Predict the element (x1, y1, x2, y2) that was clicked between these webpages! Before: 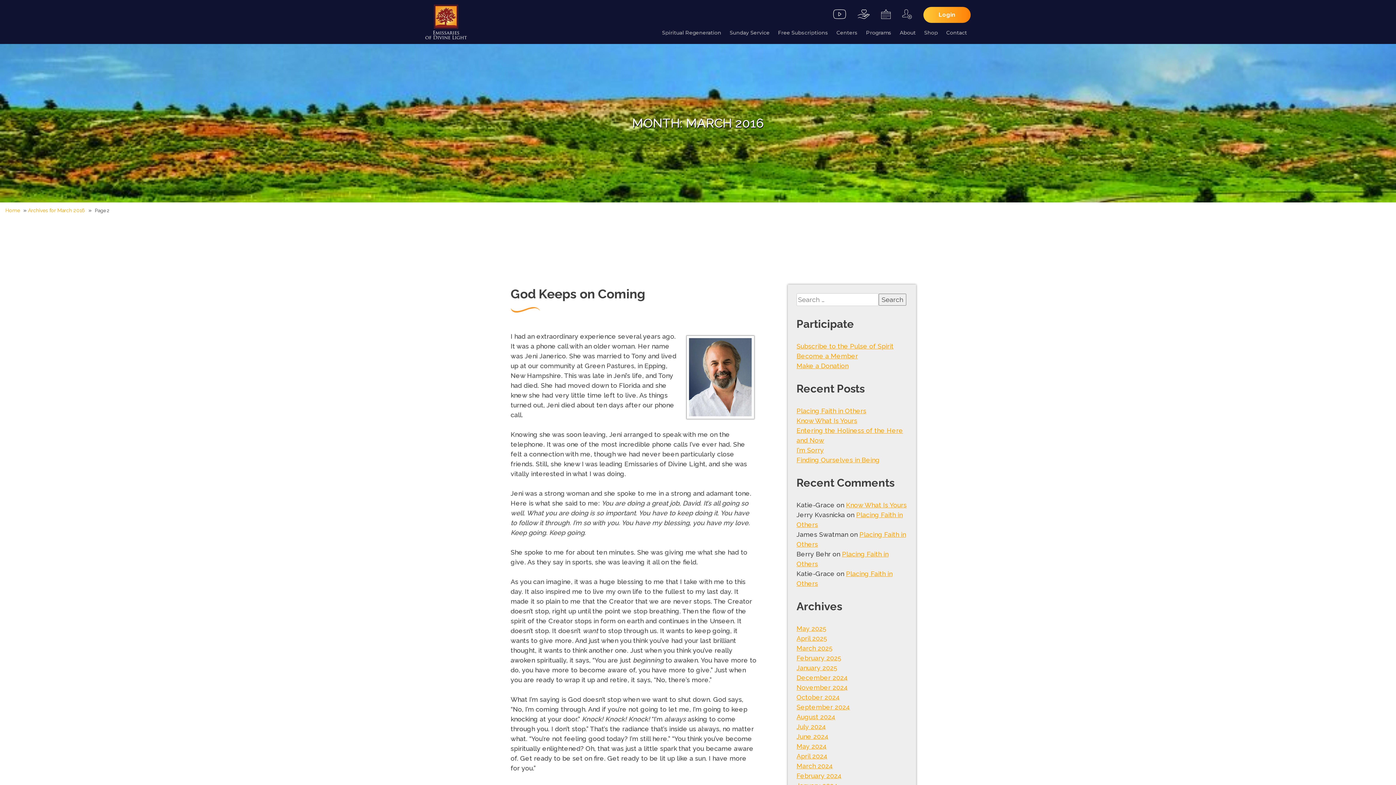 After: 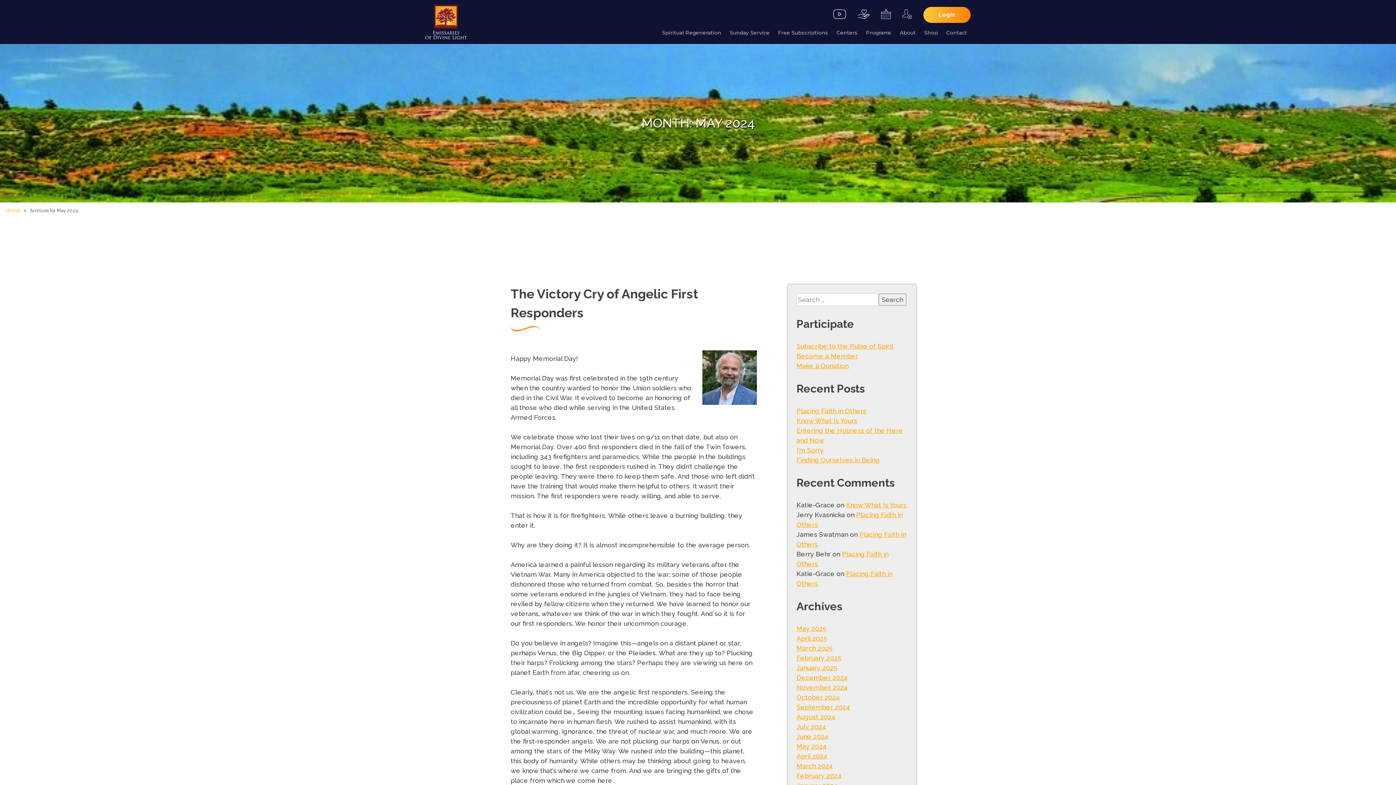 Action: bbox: (796, 742, 826, 750) label: May 2024